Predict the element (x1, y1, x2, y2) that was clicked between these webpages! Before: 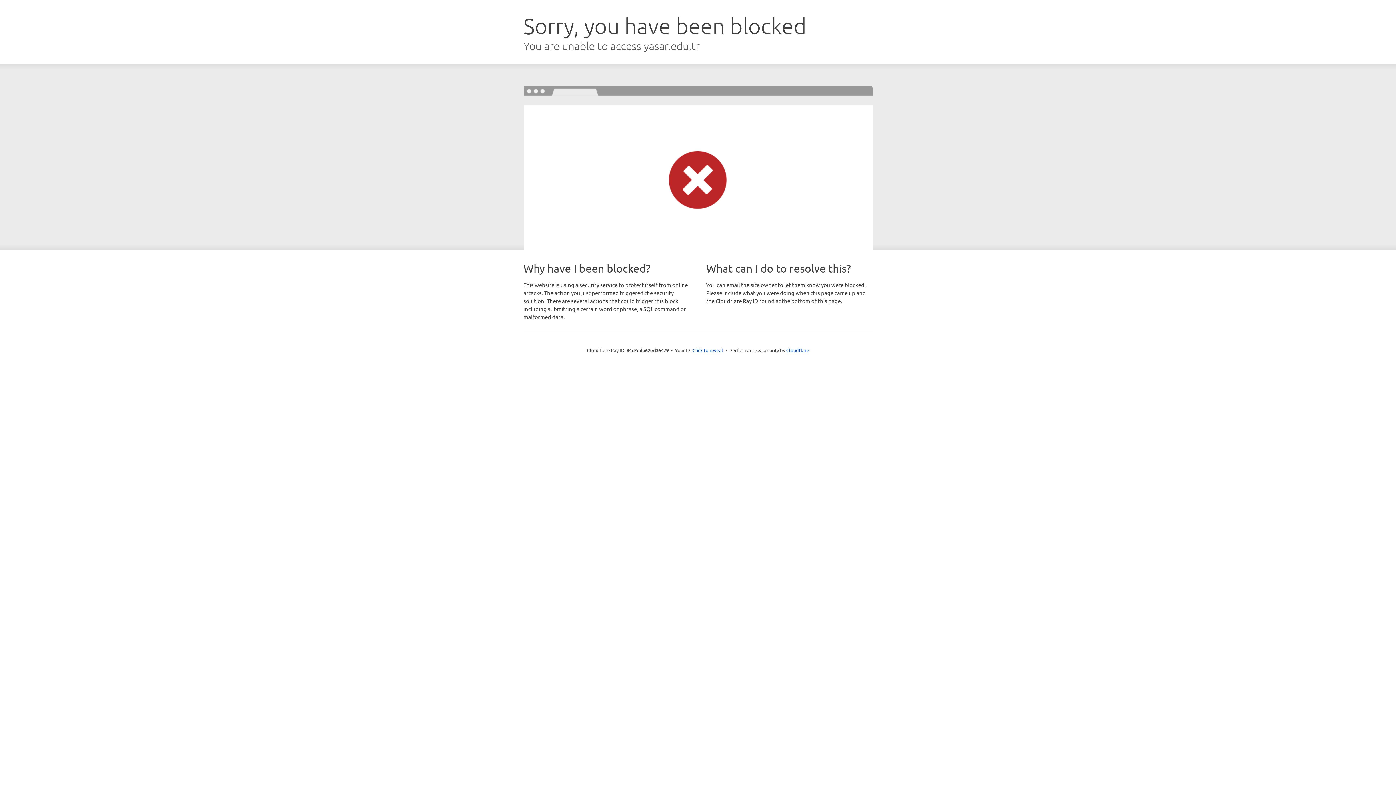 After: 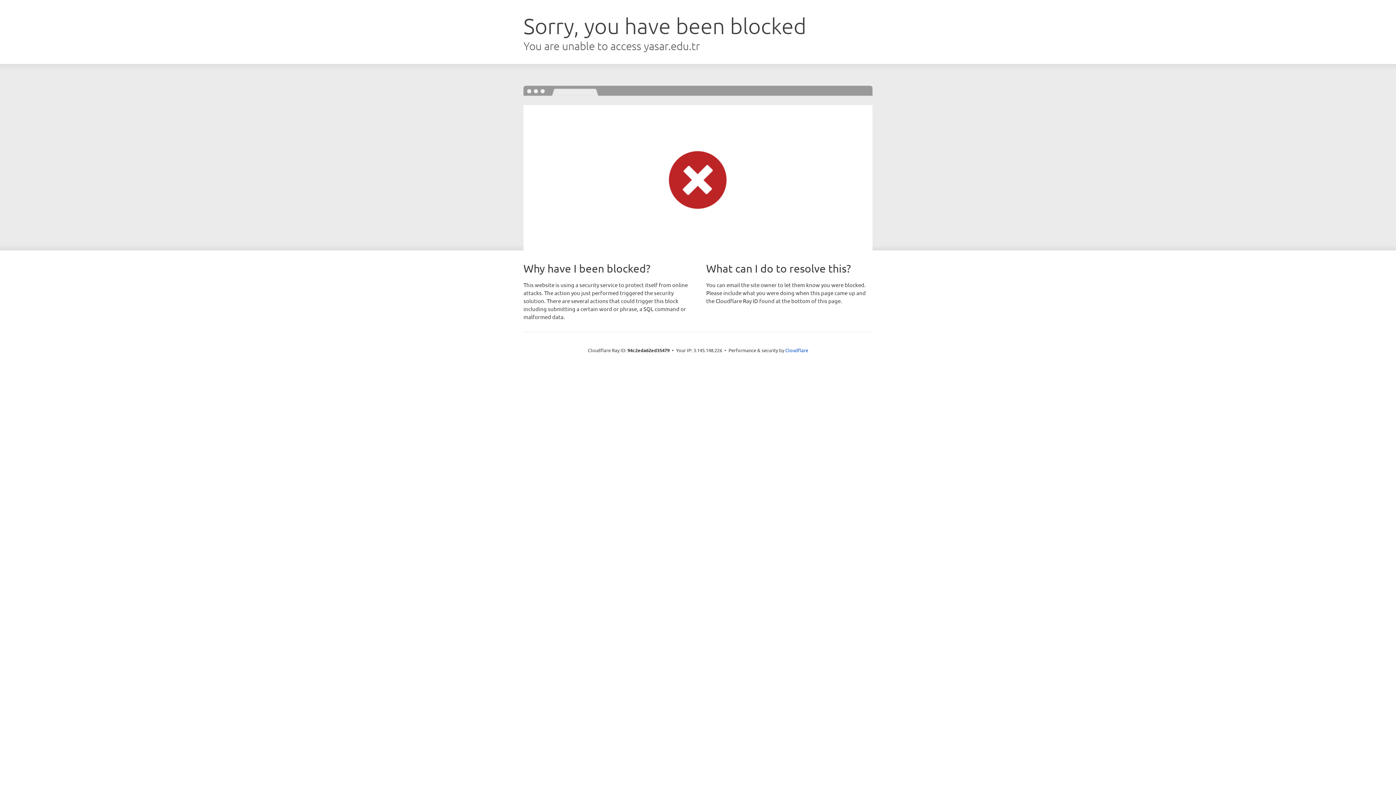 Action: label: Click to reveal bbox: (692, 346, 723, 353)